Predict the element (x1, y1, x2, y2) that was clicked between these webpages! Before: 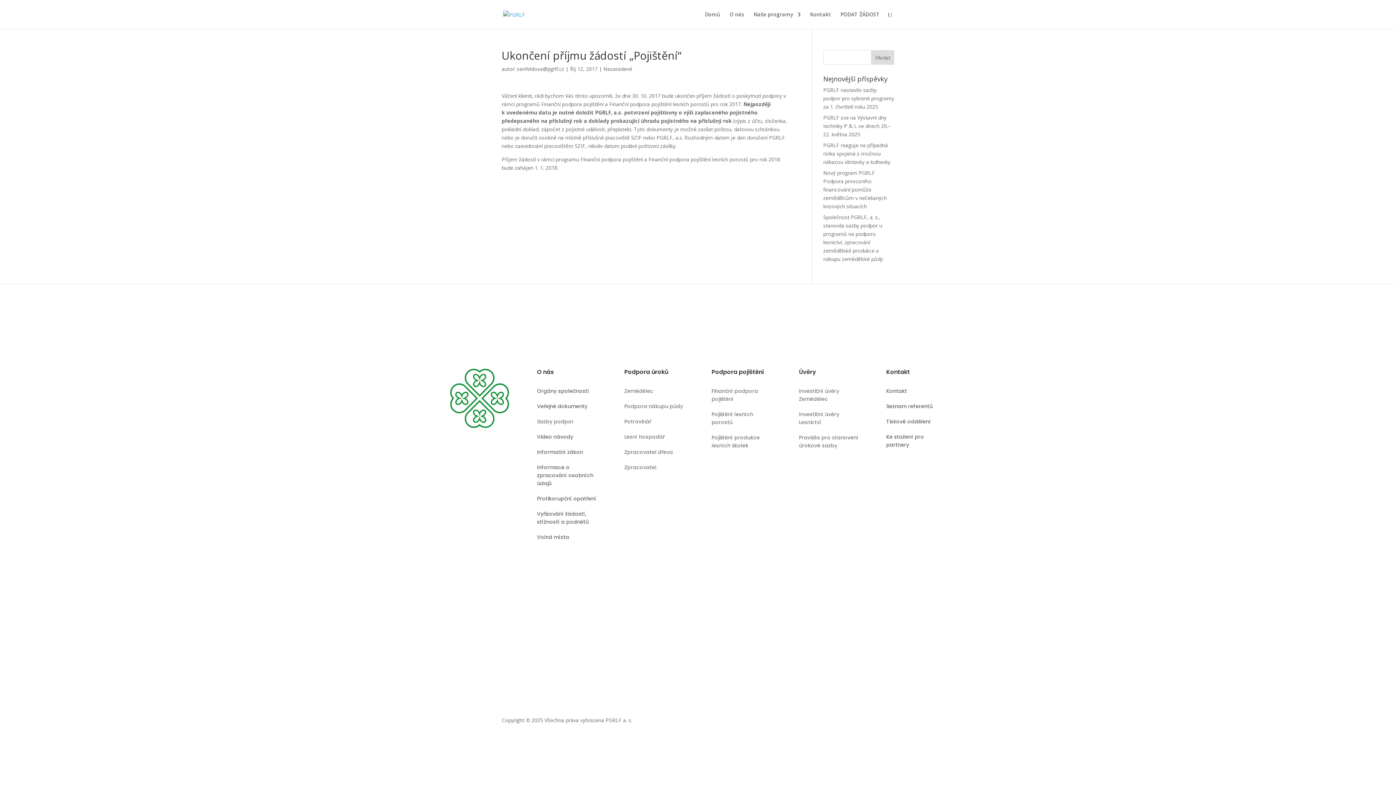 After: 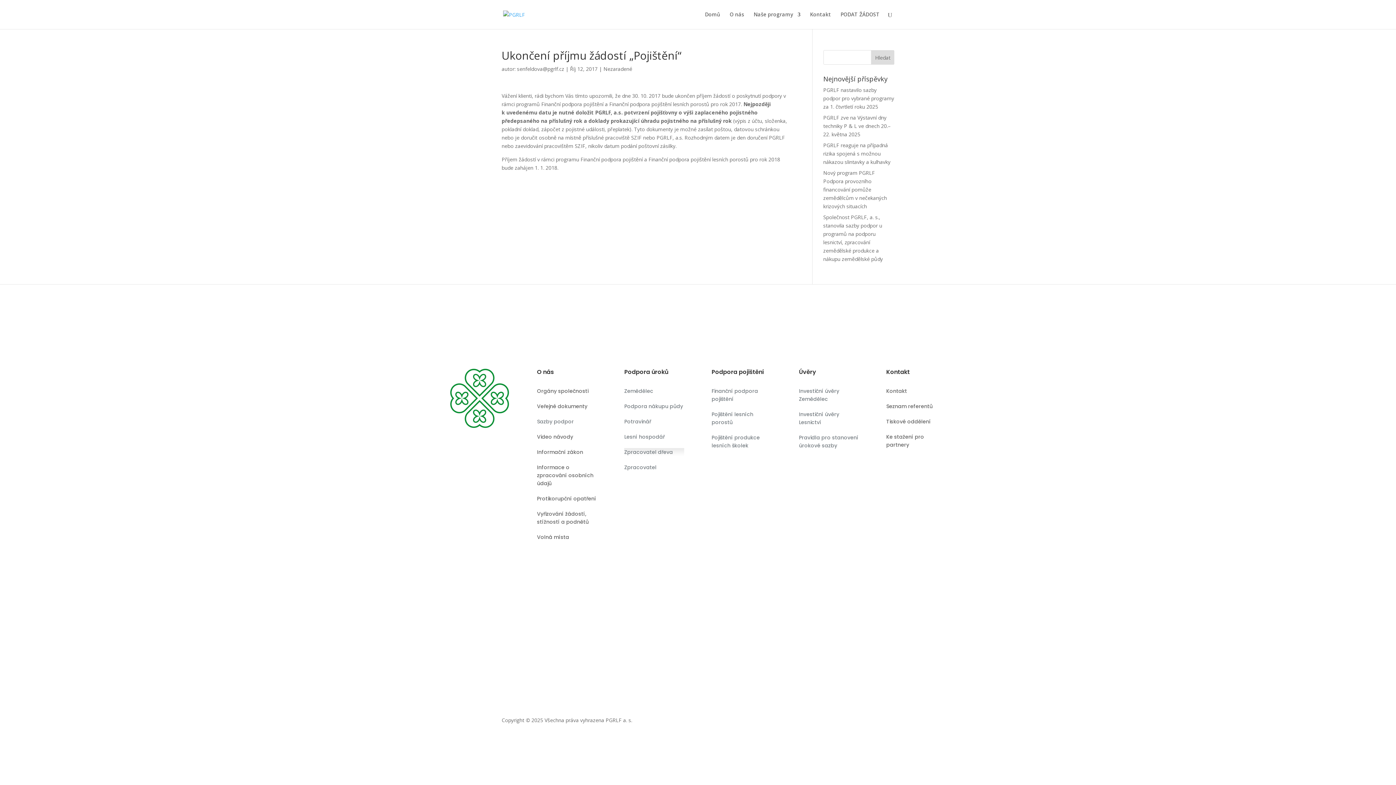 Action: bbox: (624, 448, 673, 456) label: Zpracovatel dřeva